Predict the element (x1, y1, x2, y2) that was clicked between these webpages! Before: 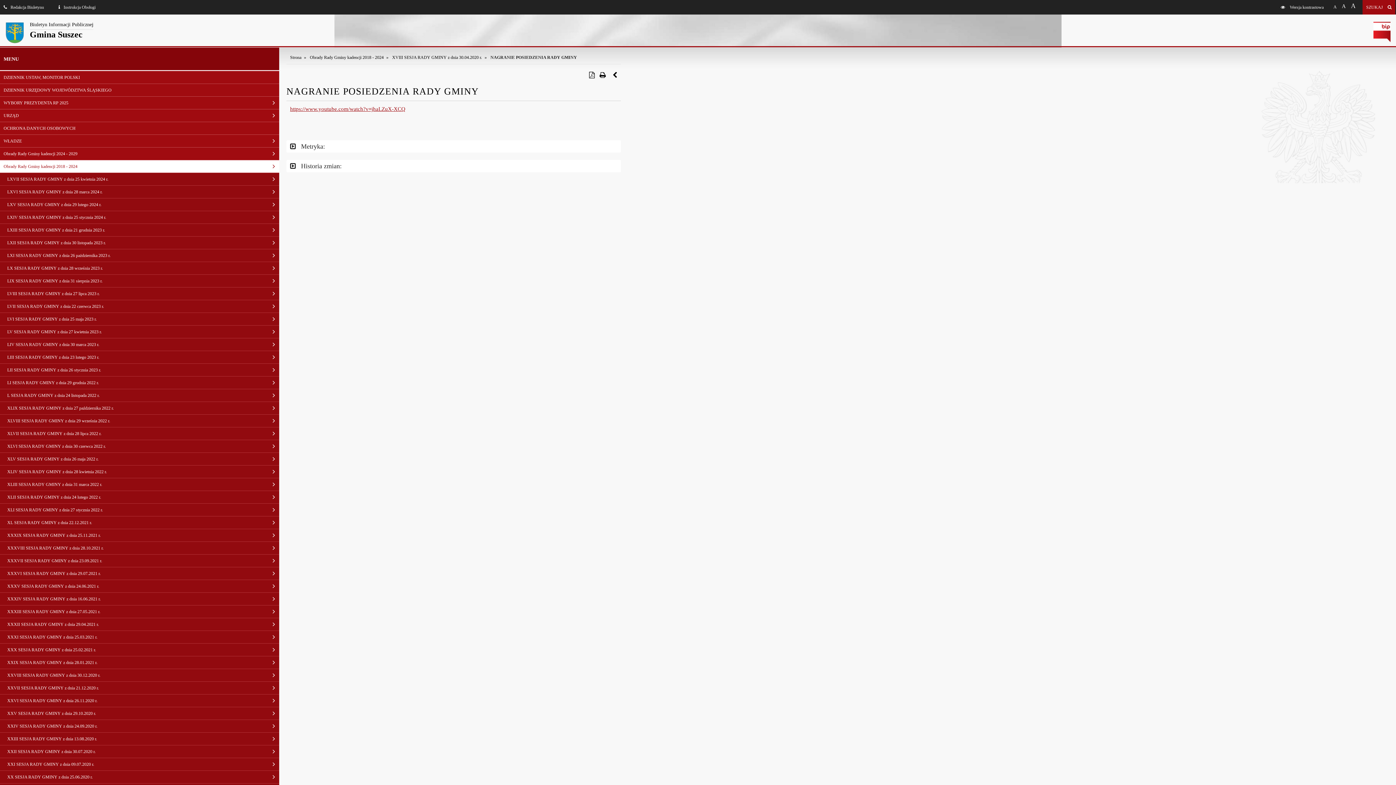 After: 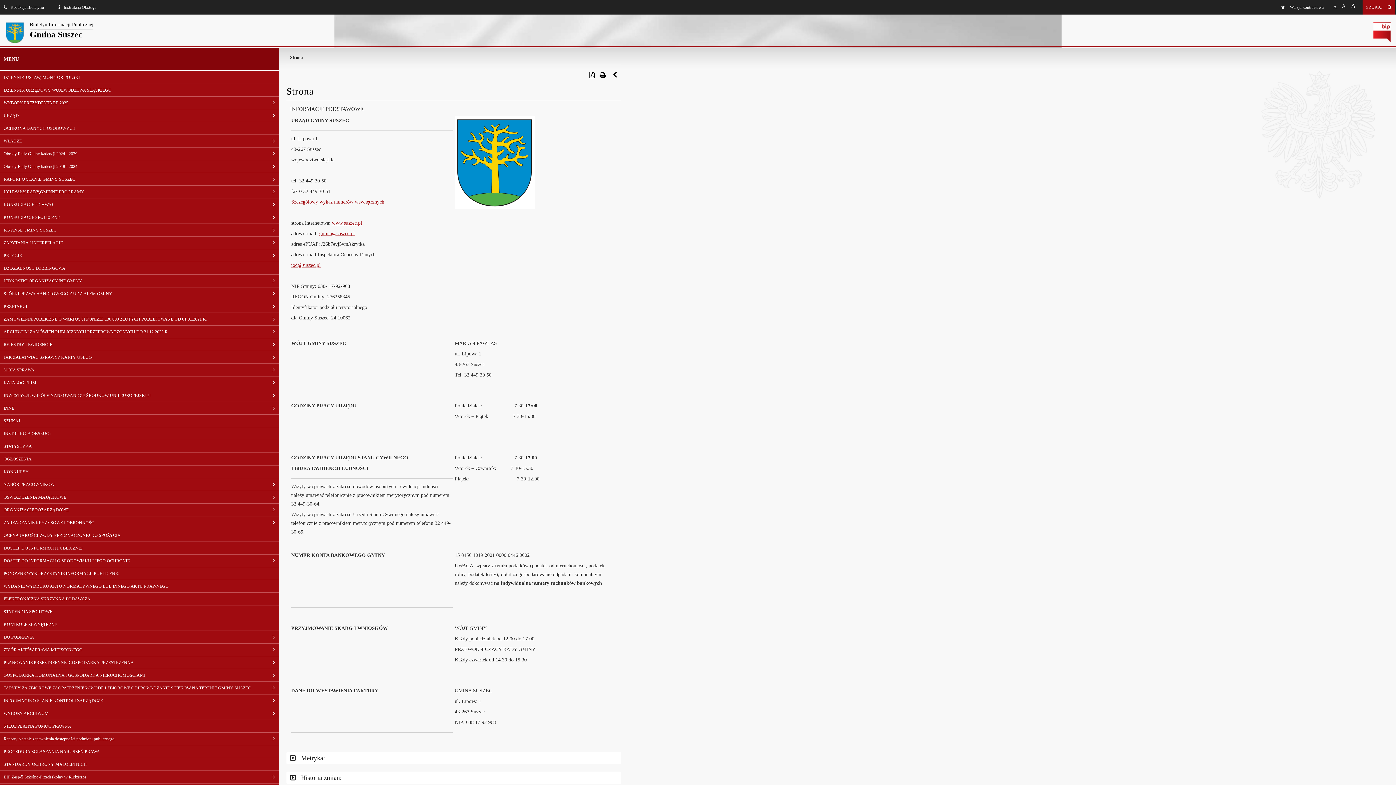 Action: bbox: (24, 21, 93, 39) label: Biuletyn Informacji Publicznej
Gmina Suszec